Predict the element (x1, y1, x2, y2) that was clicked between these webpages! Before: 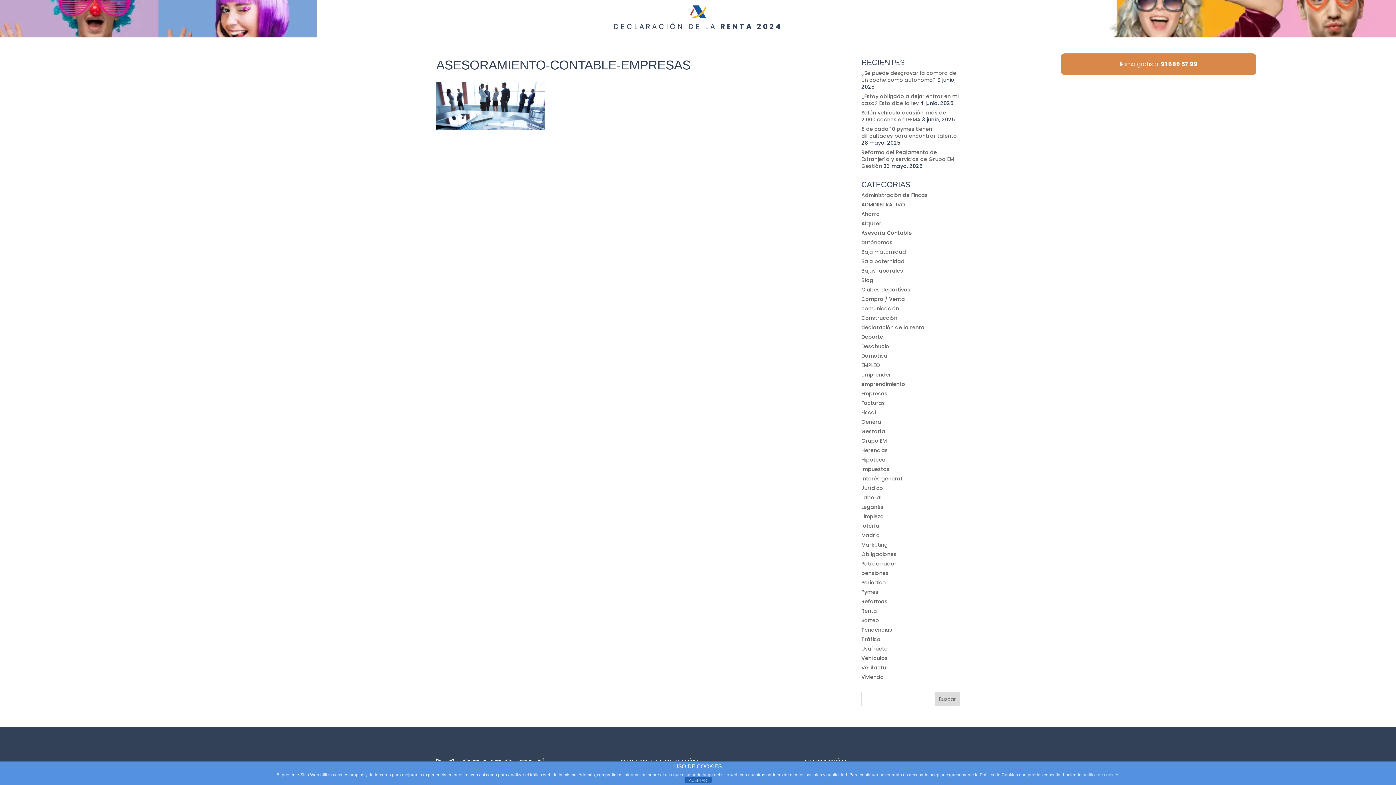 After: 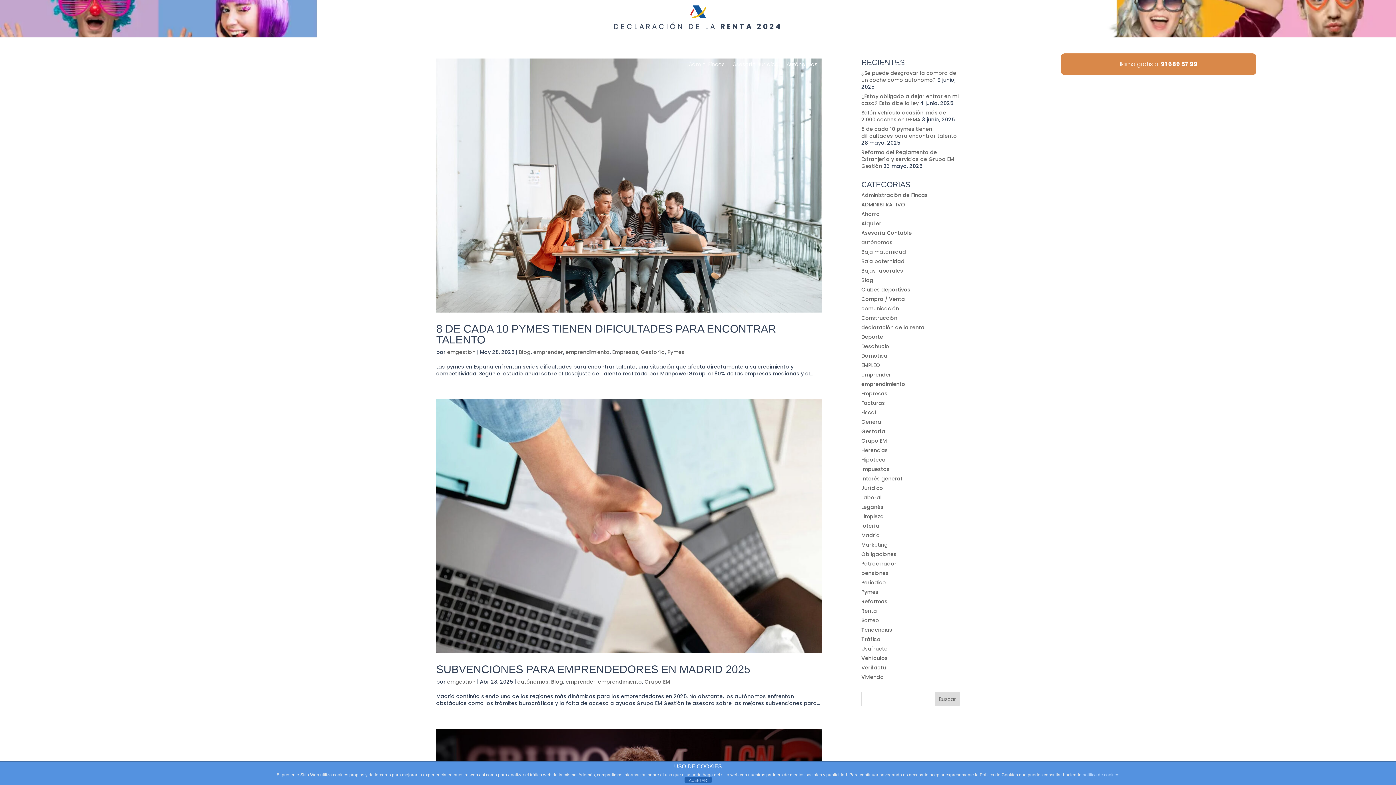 Action: bbox: (861, 380, 905, 387) label: emprendimiento